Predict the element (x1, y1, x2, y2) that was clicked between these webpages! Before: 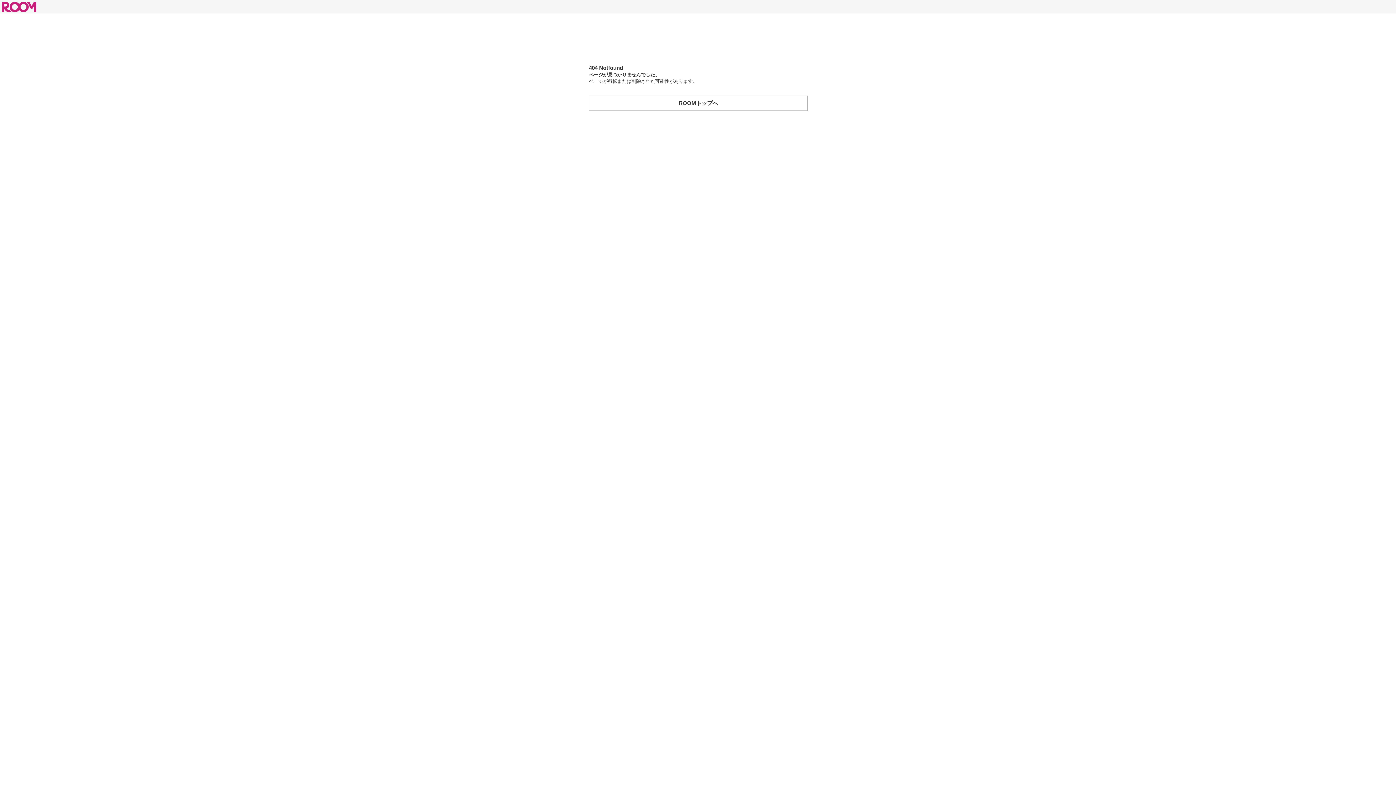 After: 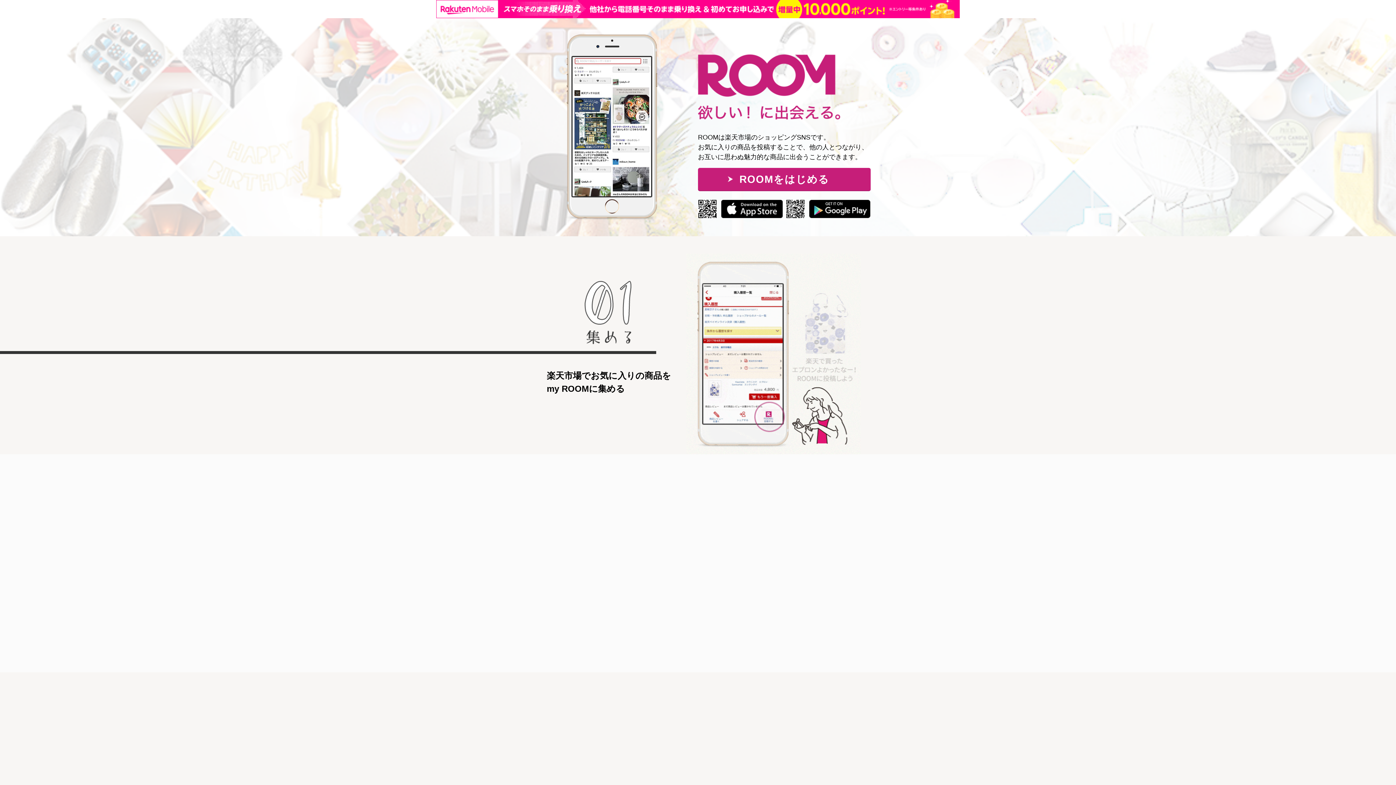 Action: bbox: (589, 95, 808, 110) label: ROOMトップへ